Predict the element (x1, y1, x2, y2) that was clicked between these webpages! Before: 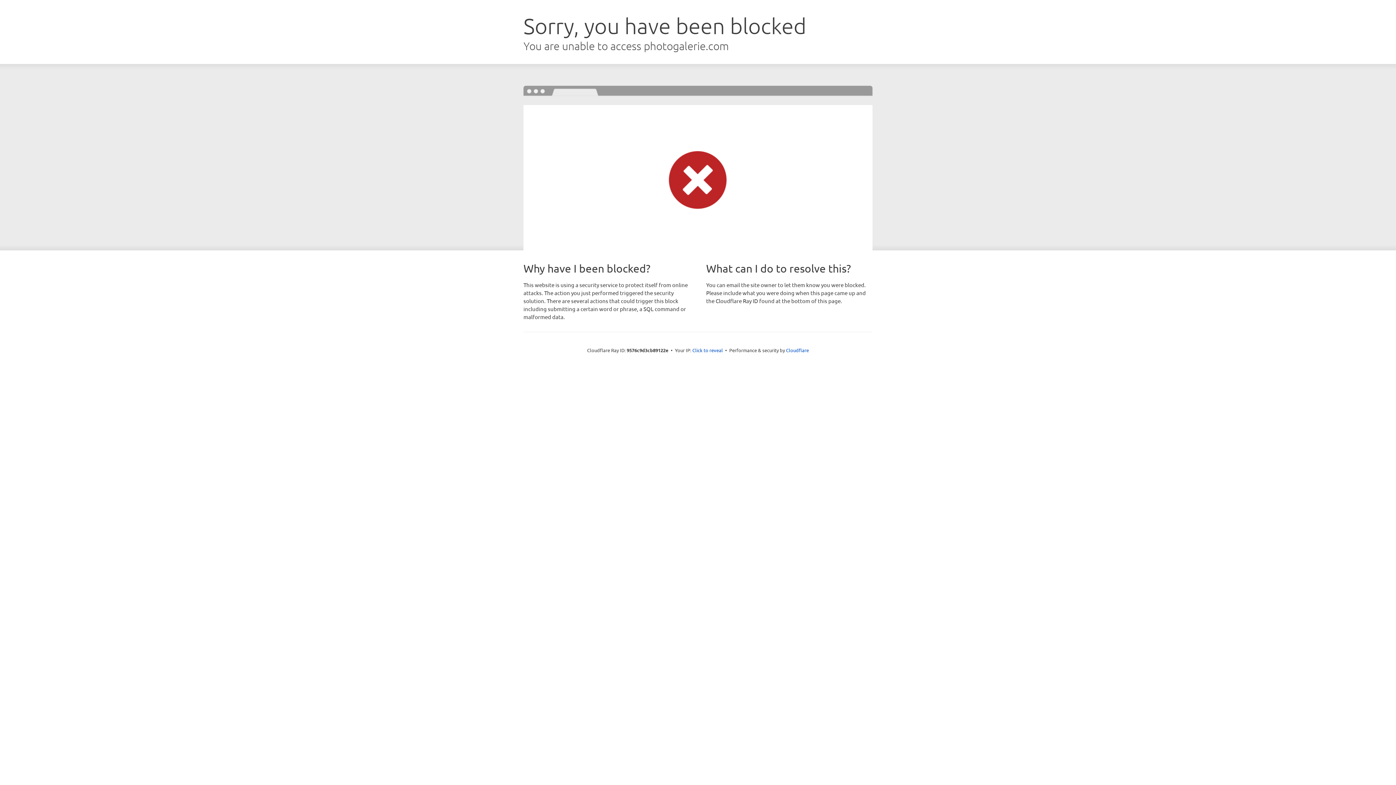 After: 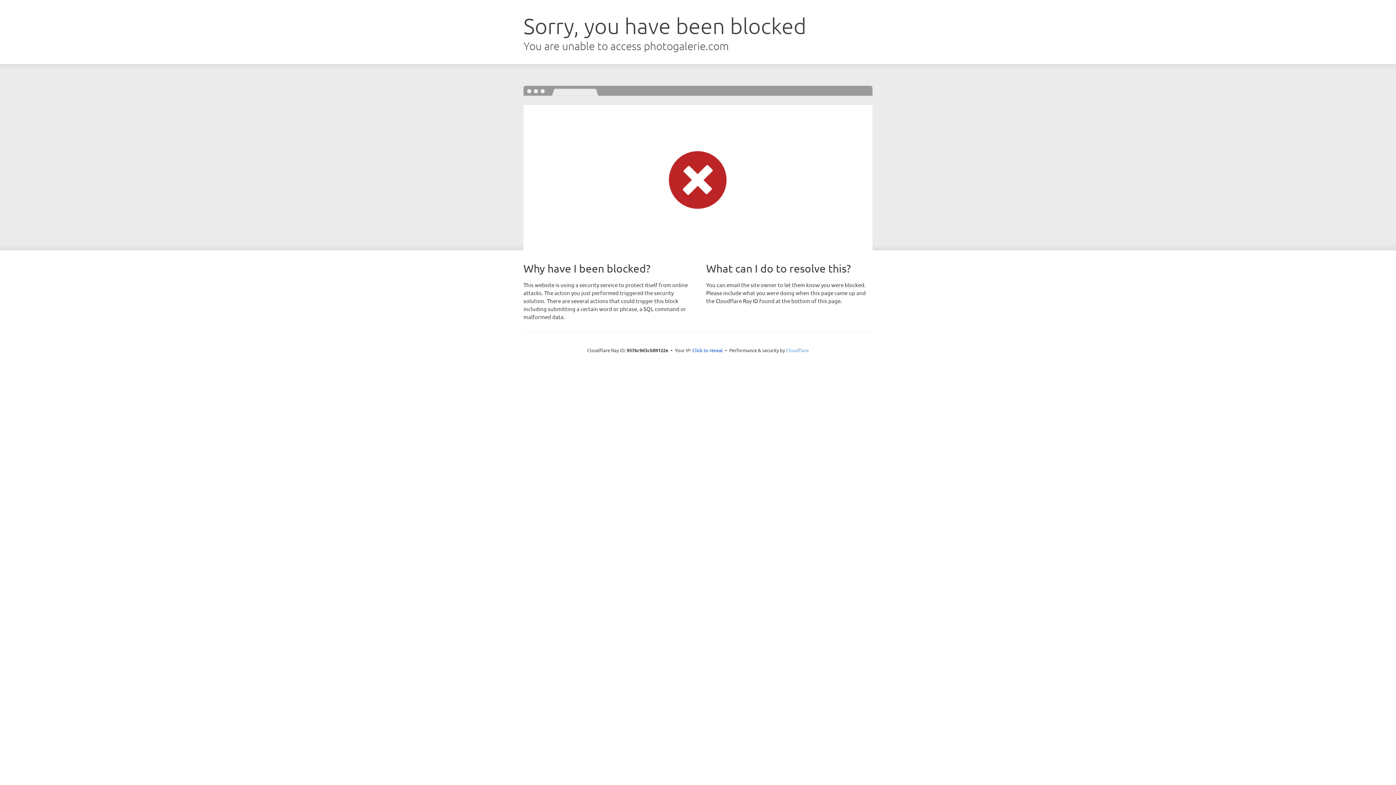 Action: label: Cloudflare bbox: (786, 347, 809, 353)